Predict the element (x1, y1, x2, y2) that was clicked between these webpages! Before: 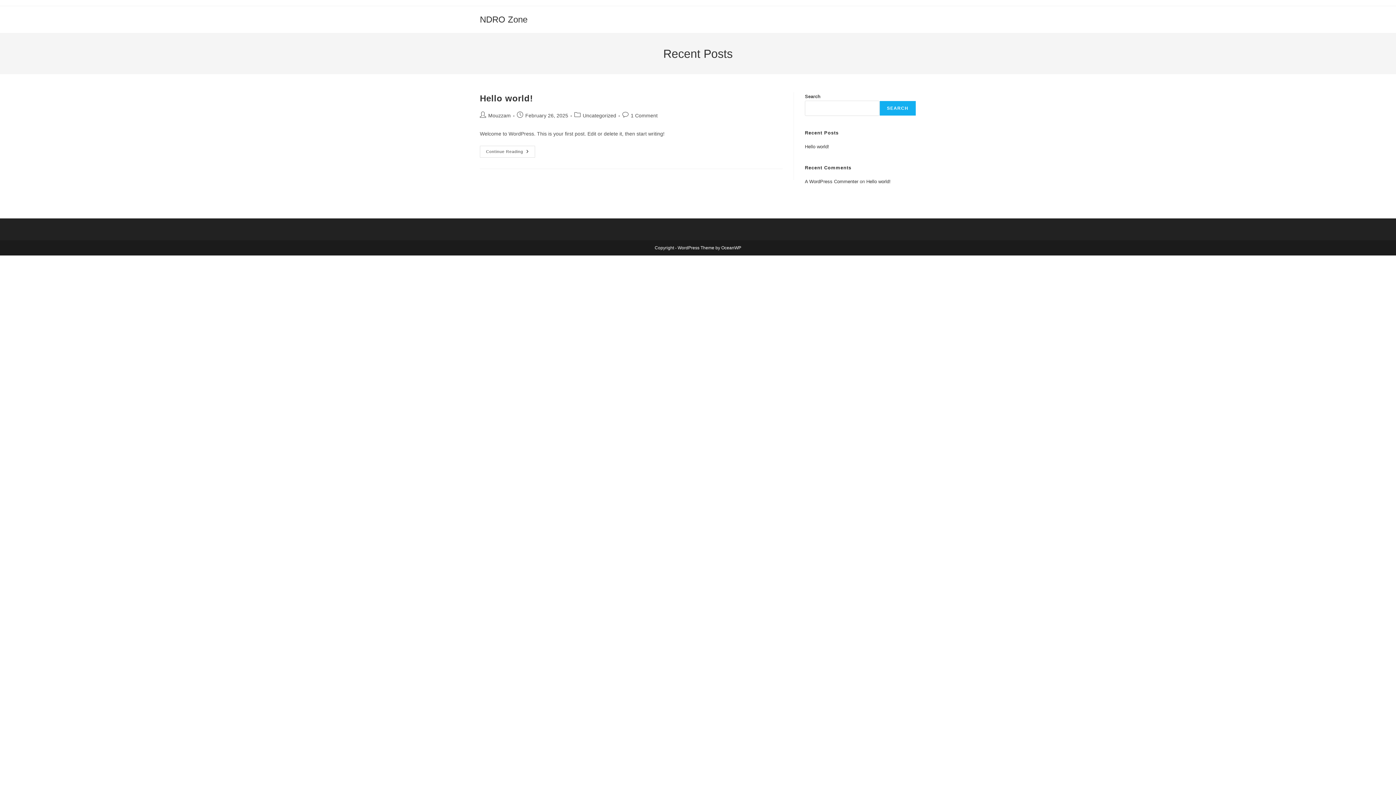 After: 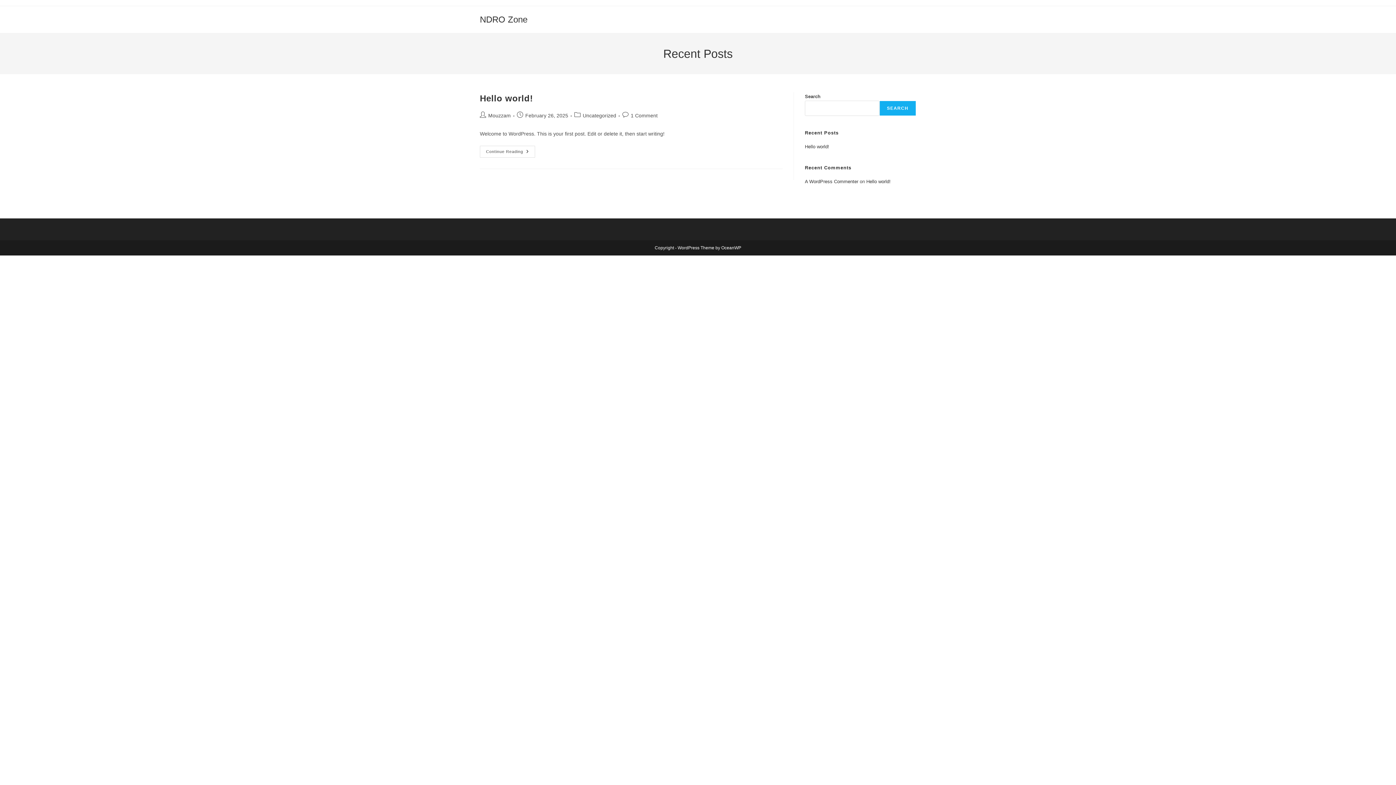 Action: label: NDRO Zone bbox: (480, 14, 527, 24)